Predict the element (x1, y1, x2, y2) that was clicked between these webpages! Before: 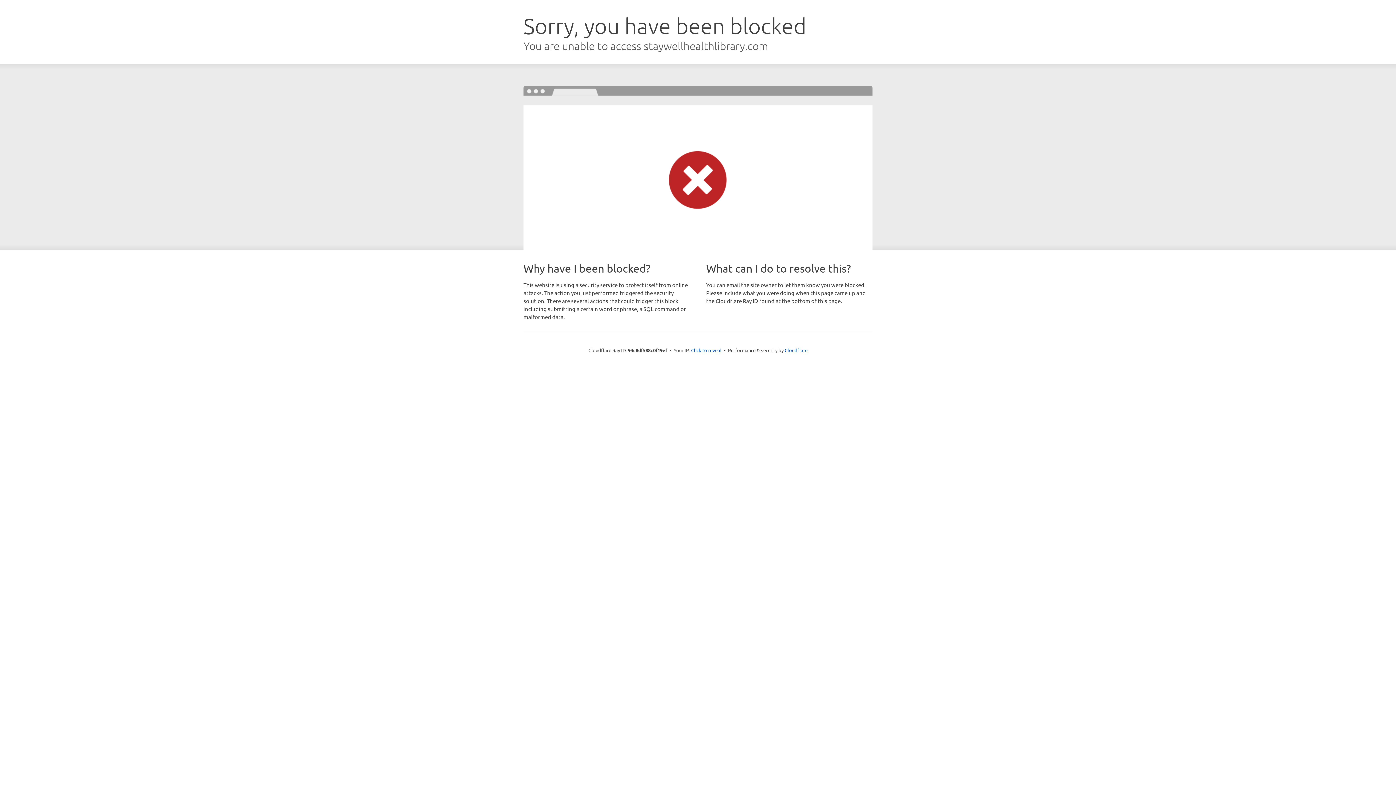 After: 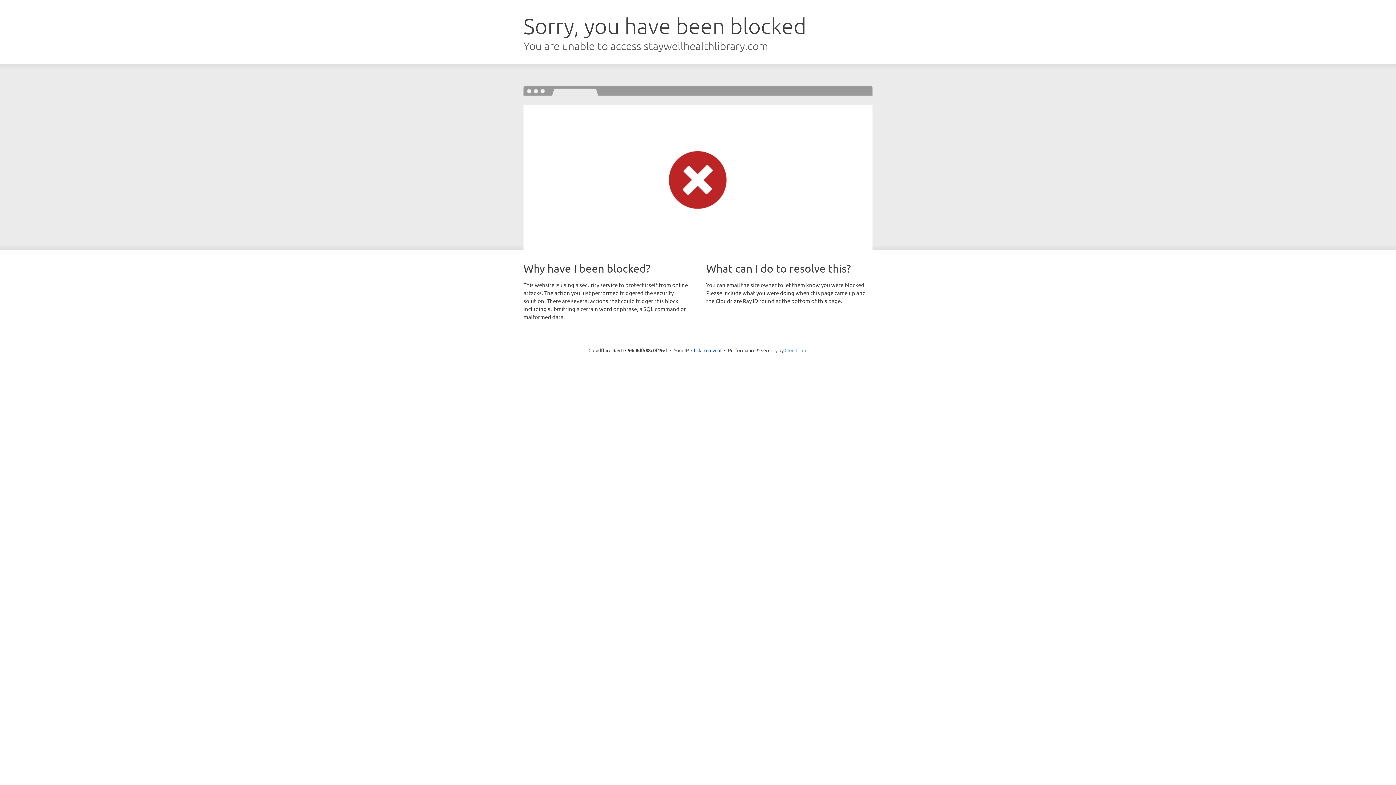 Action: label: Cloudflare bbox: (784, 347, 807, 353)